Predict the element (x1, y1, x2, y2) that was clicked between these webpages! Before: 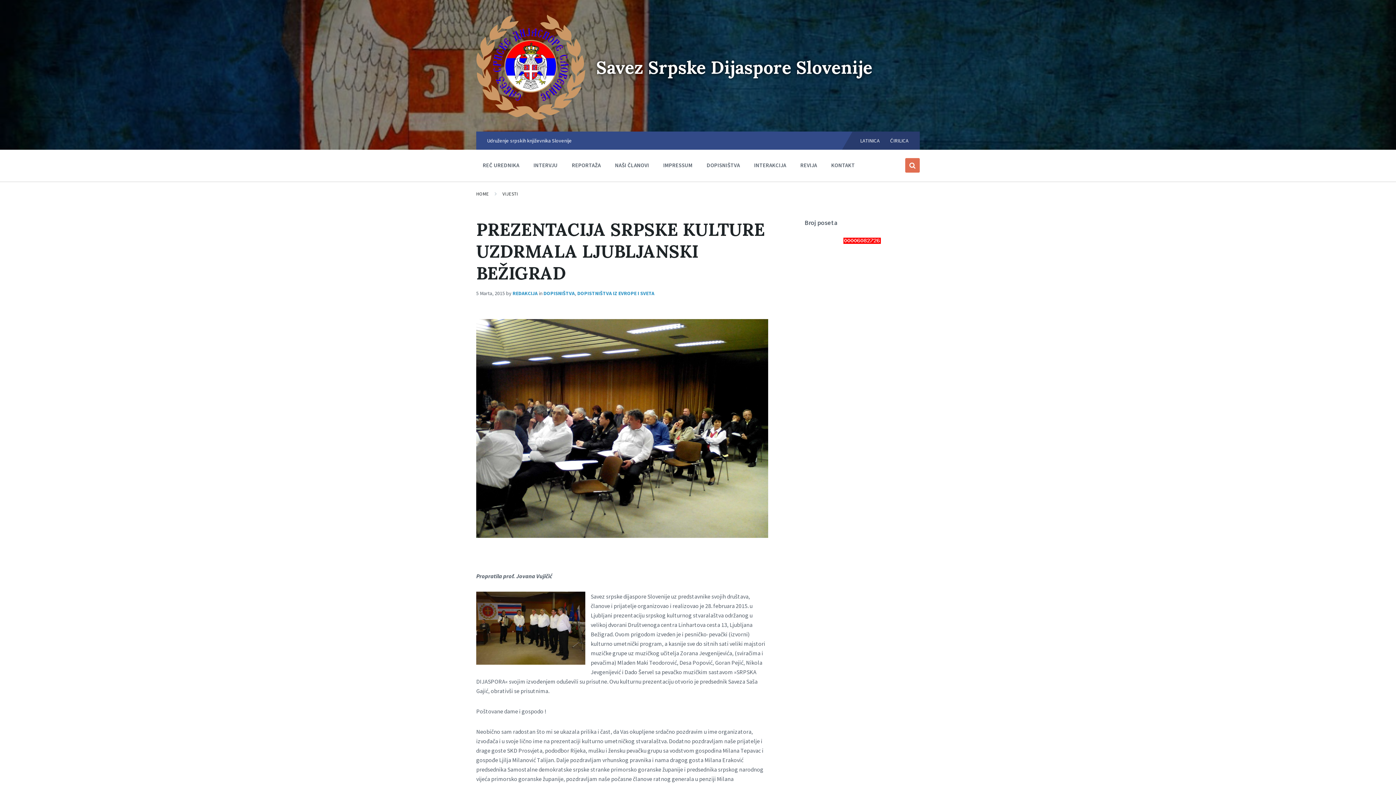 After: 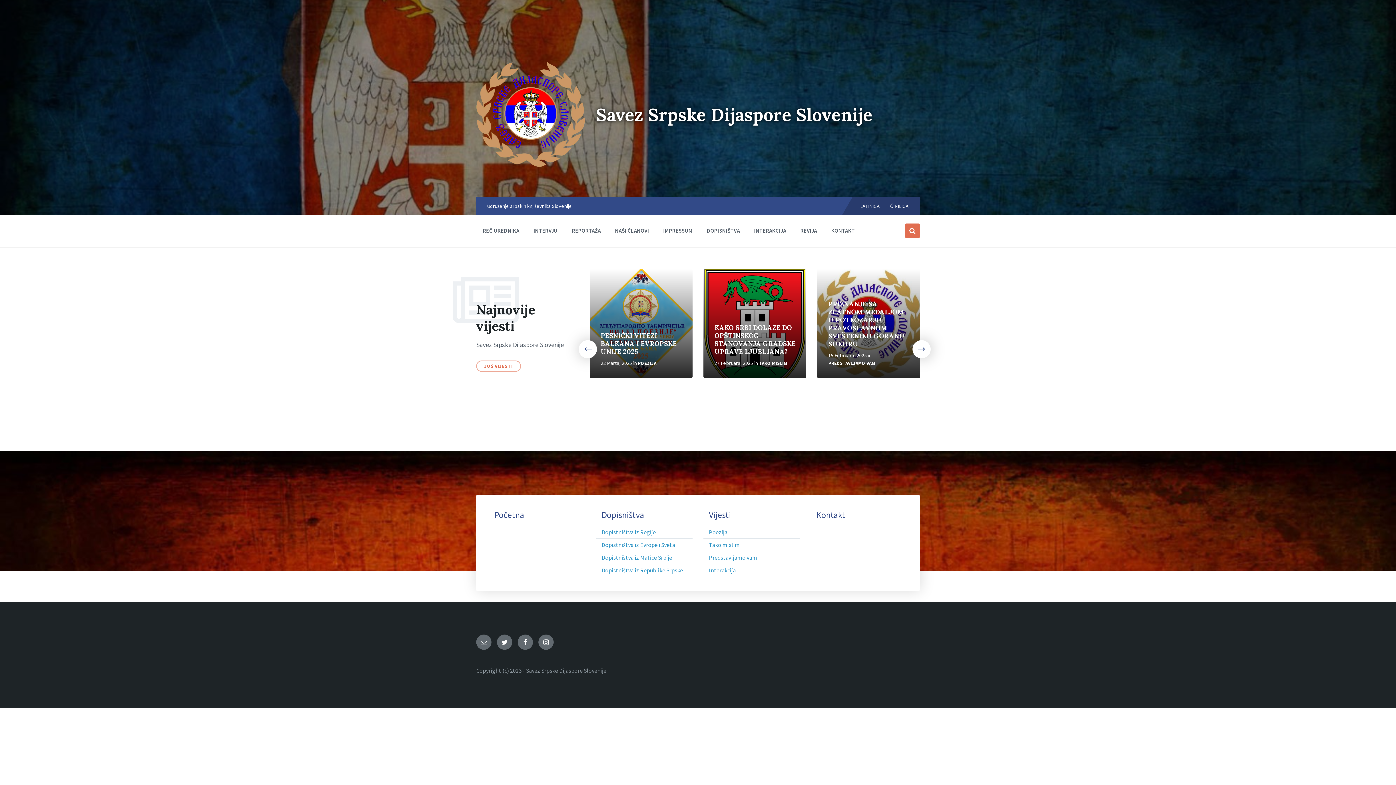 Action: label: Site logo bbox: (476, 113, 585, 121)